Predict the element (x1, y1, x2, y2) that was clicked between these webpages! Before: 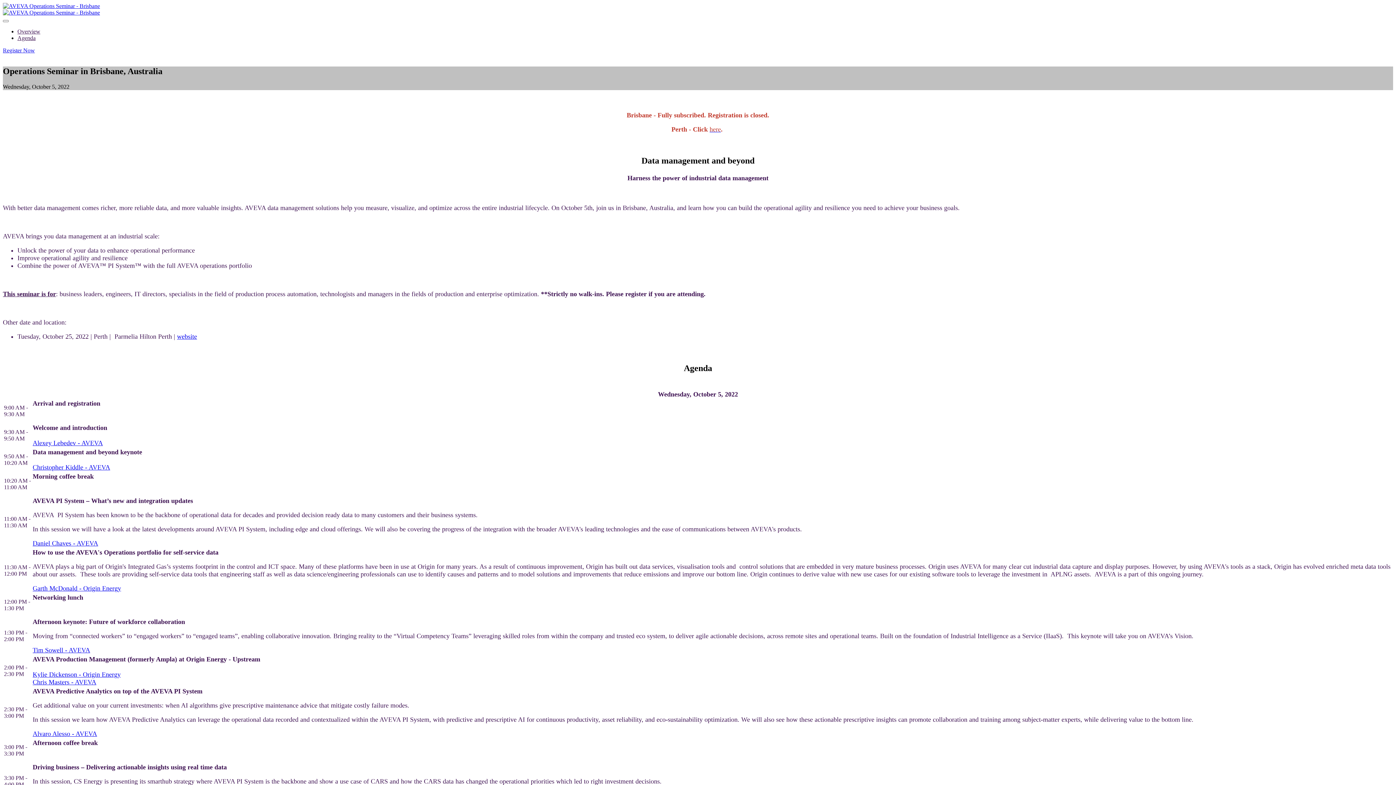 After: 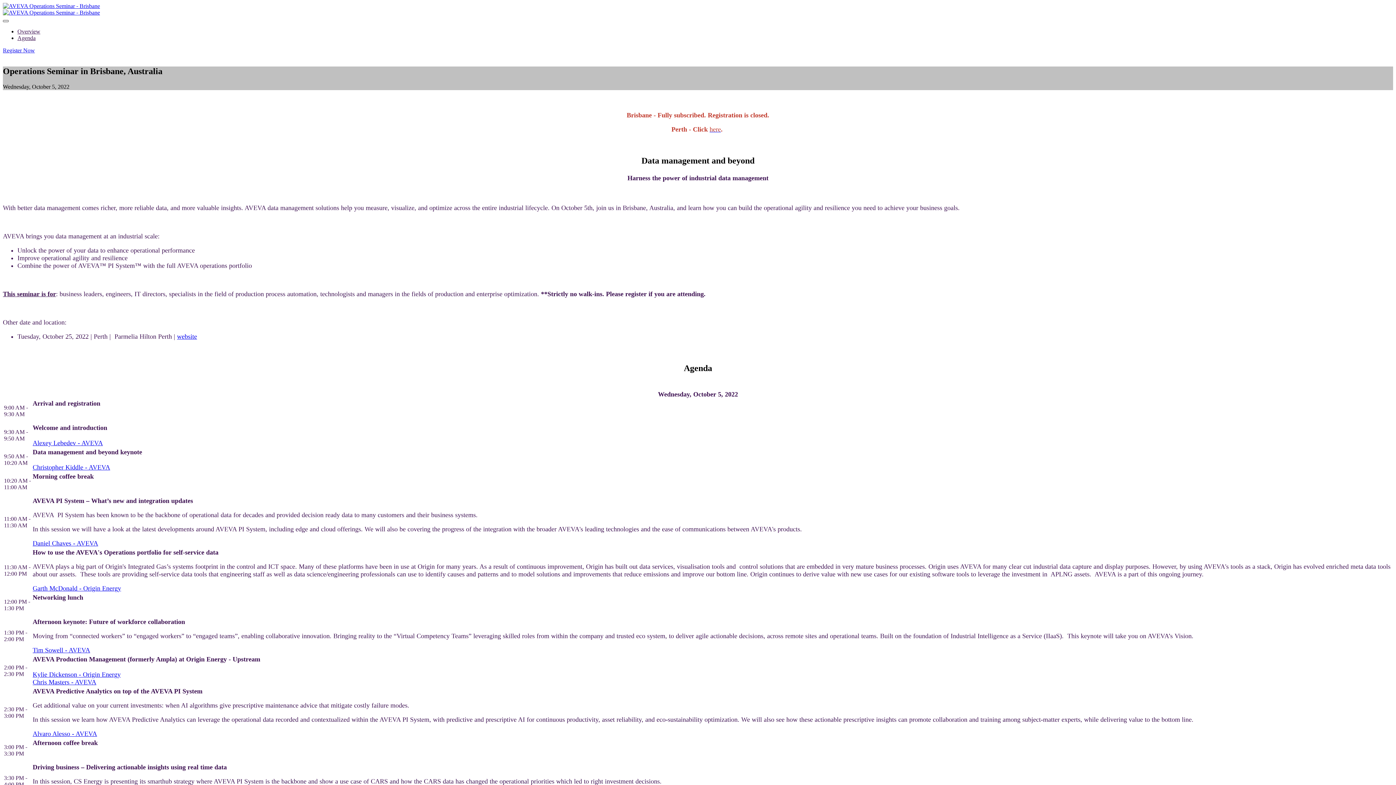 Action: bbox: (2, 20, 8, 22)